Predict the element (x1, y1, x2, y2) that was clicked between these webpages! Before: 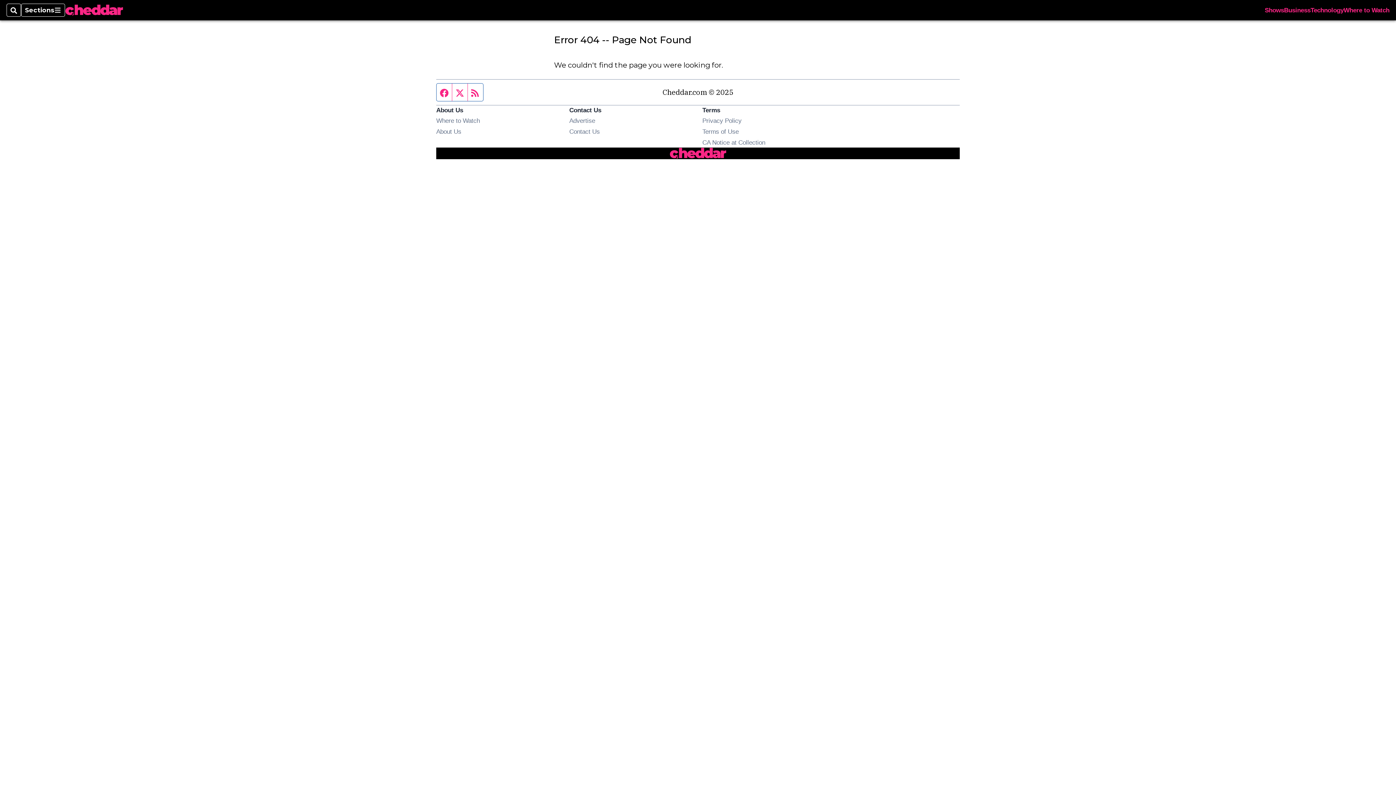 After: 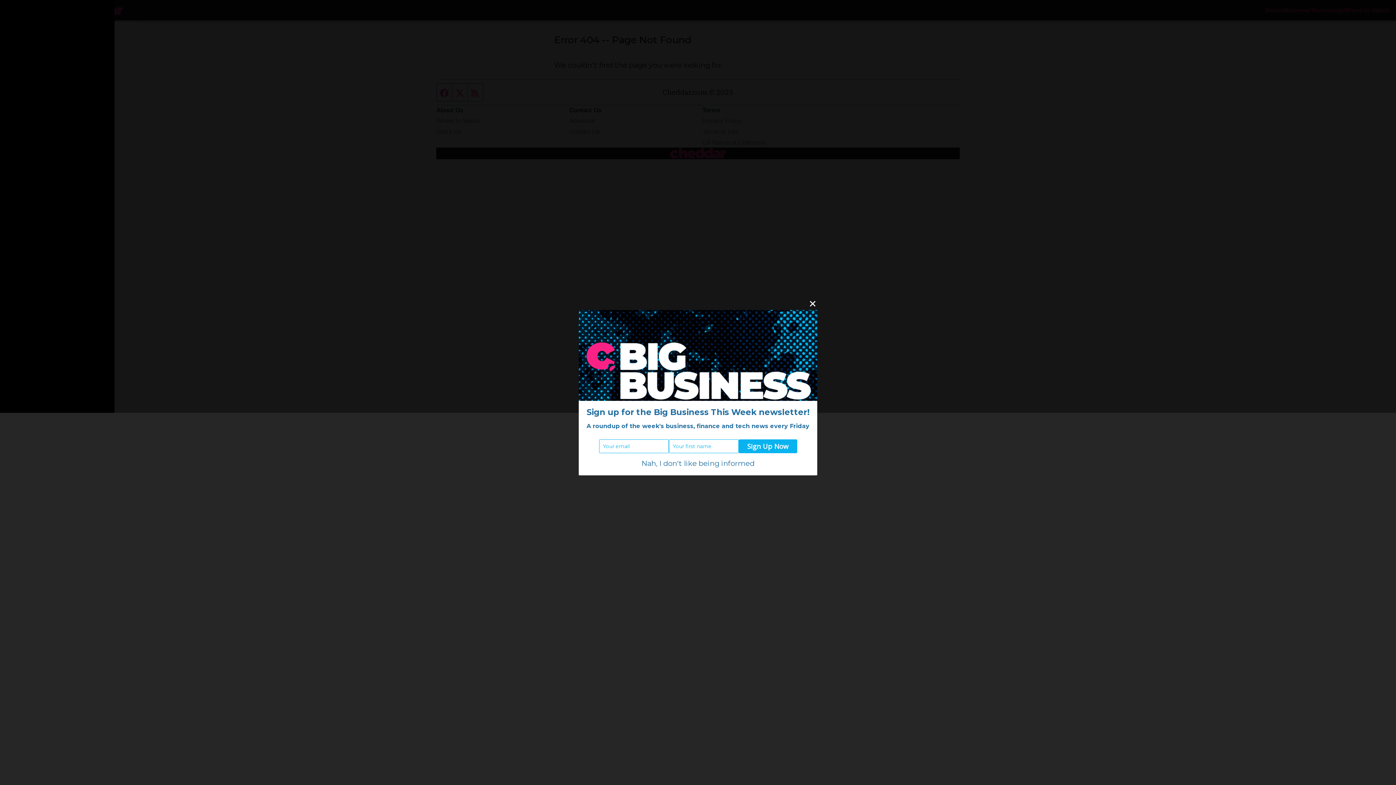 Action: bbox: (21, 3, 65, 16) label: Sections